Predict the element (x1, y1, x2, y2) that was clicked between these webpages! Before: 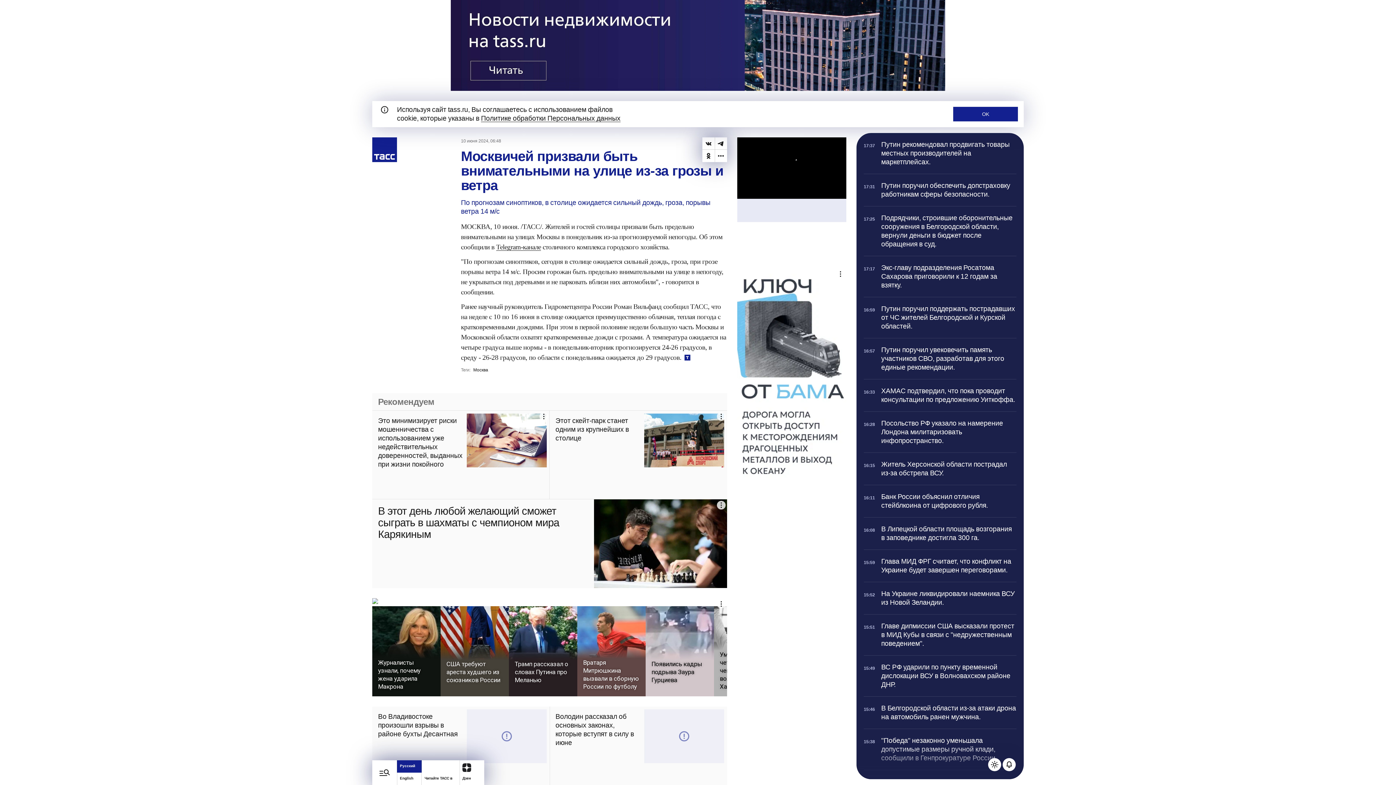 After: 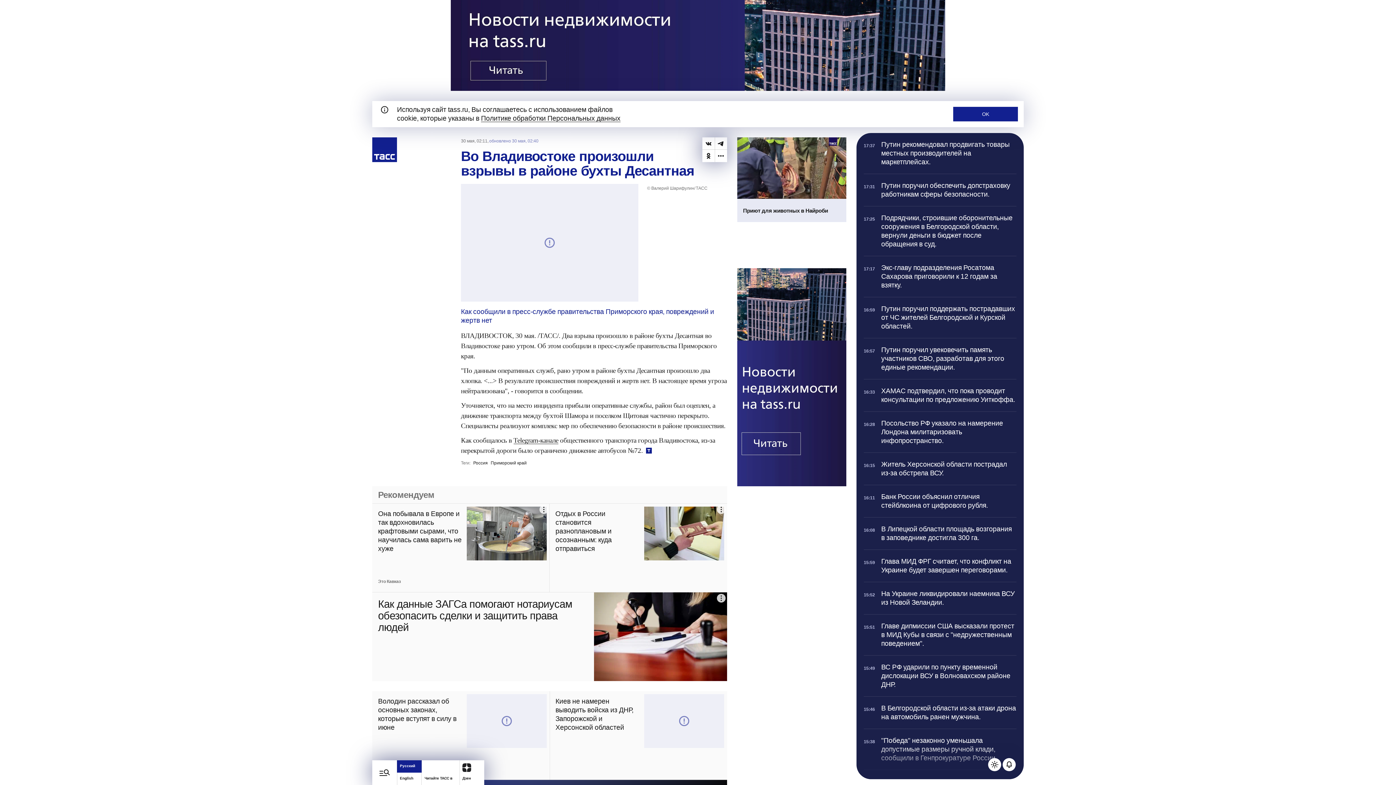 Action: bbox: (372, 706, 549, 795) label: Во Владивостоке произошли взрывы в районе бухты Десантная